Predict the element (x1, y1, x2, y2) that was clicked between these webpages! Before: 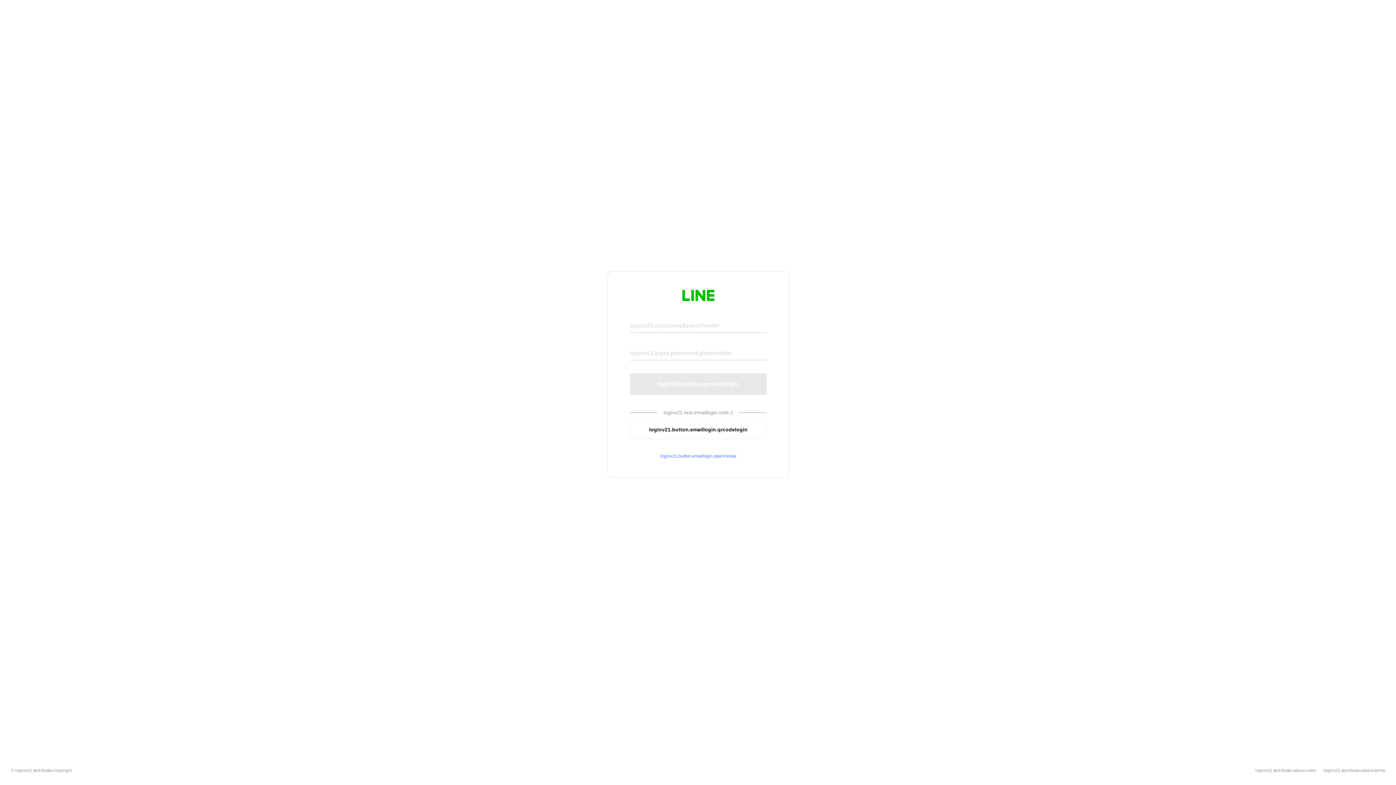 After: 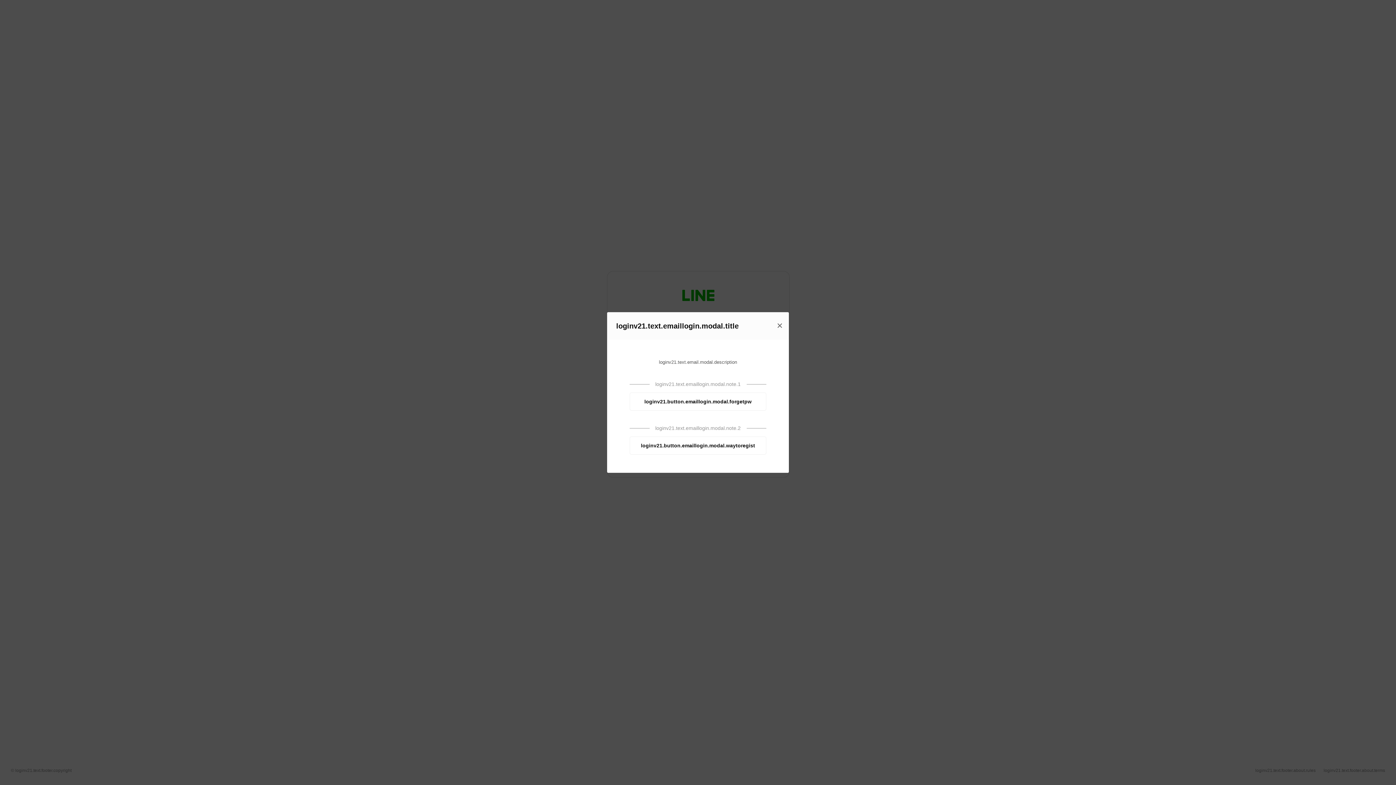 Action: bbox: (630, 453, 766, 459) label: loginv21.button.emaillogin.openmodal